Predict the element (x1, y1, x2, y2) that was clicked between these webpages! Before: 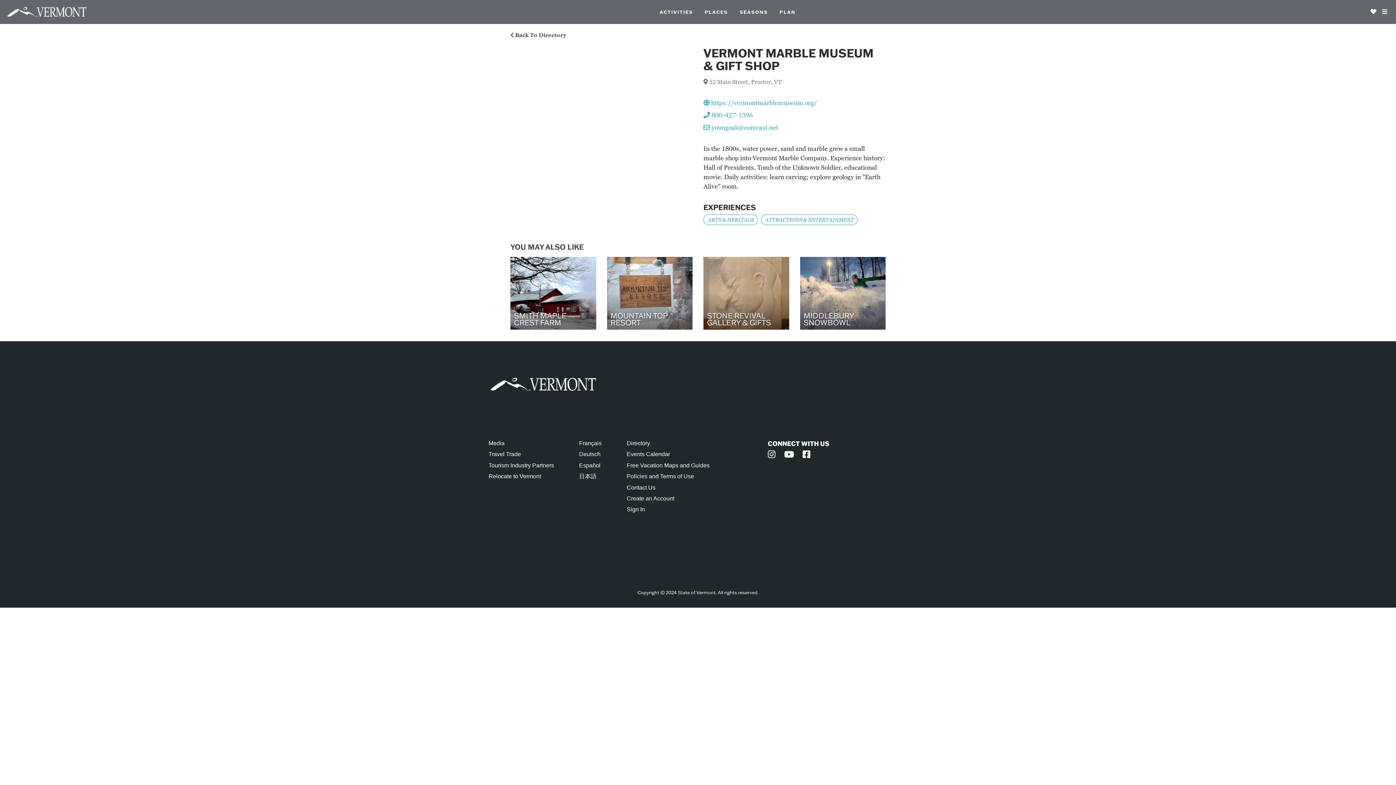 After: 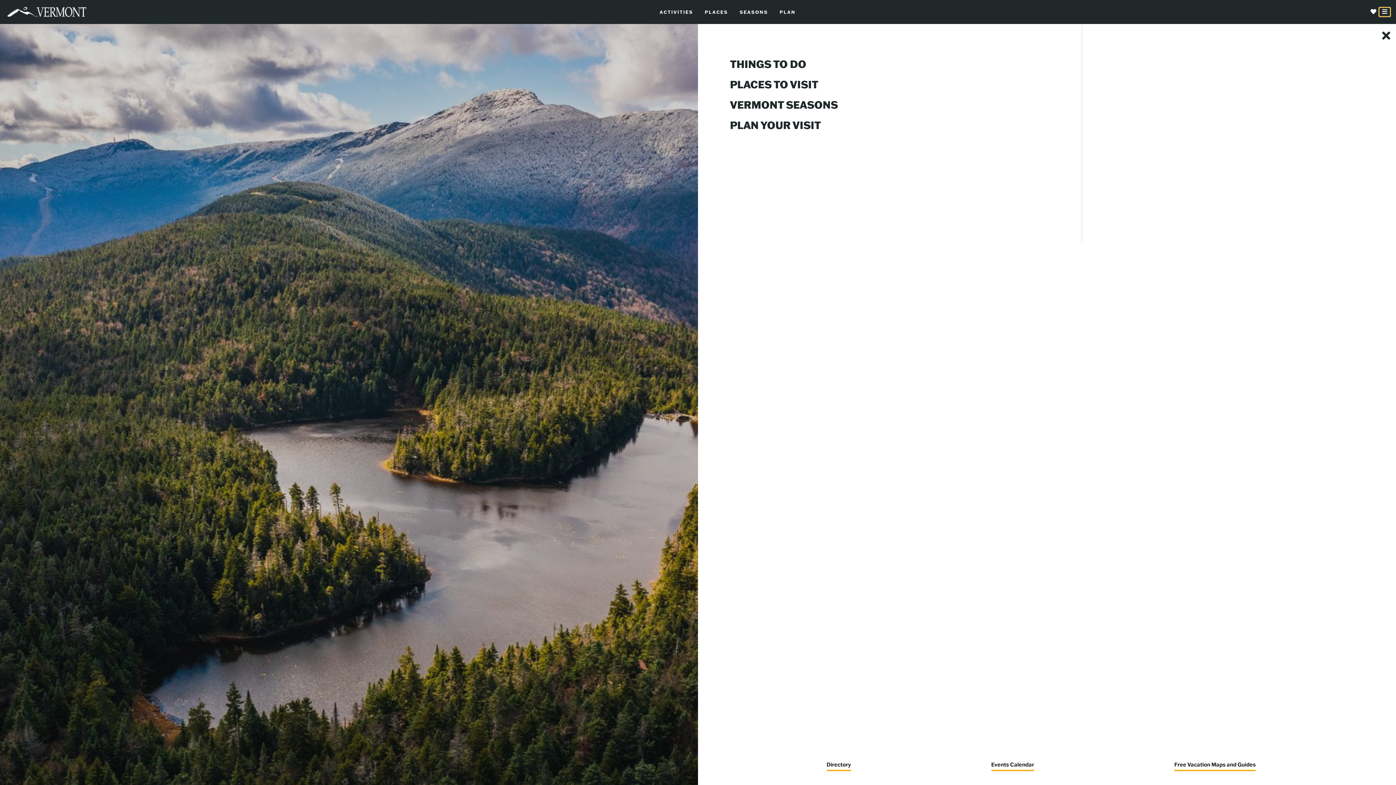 Action: bbox: (1379, 7, 1390, 16) label: open menu